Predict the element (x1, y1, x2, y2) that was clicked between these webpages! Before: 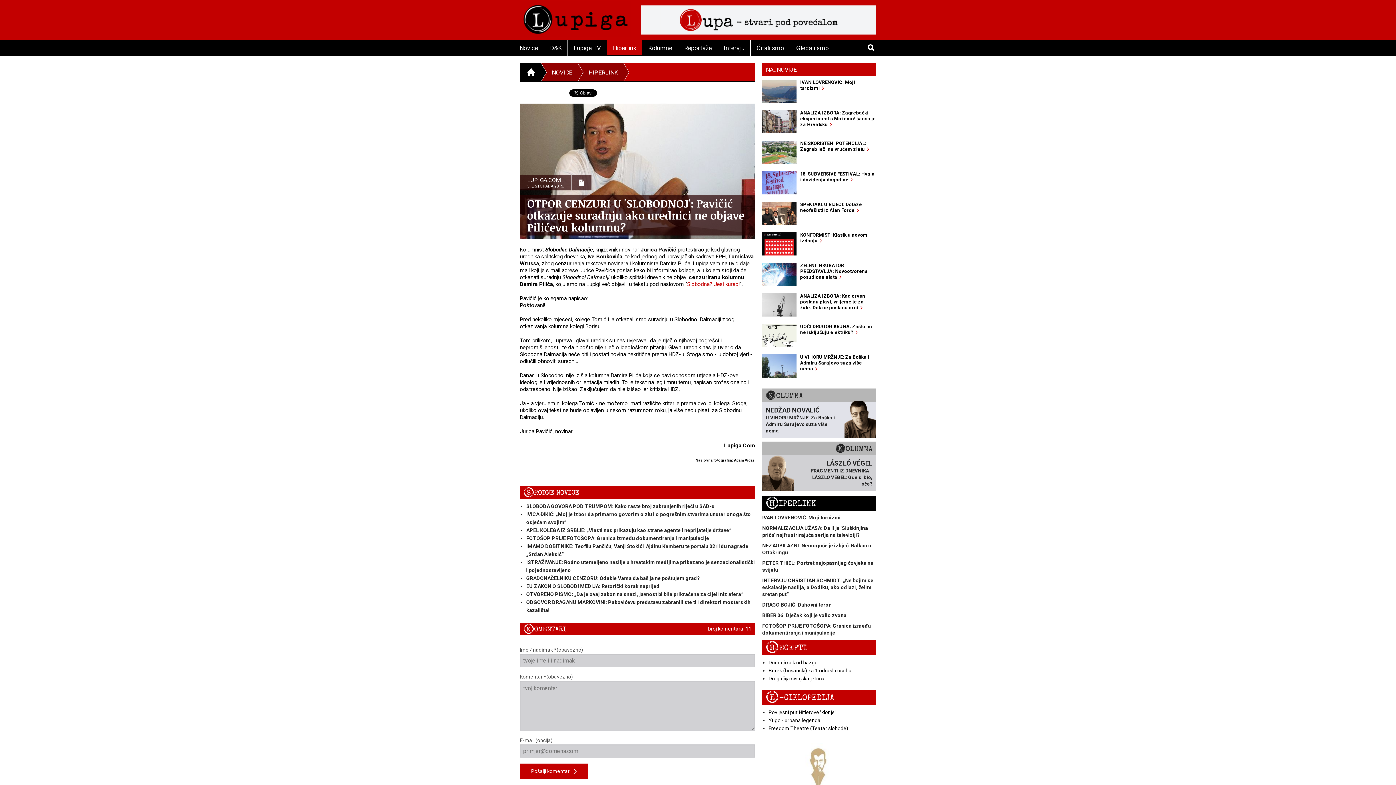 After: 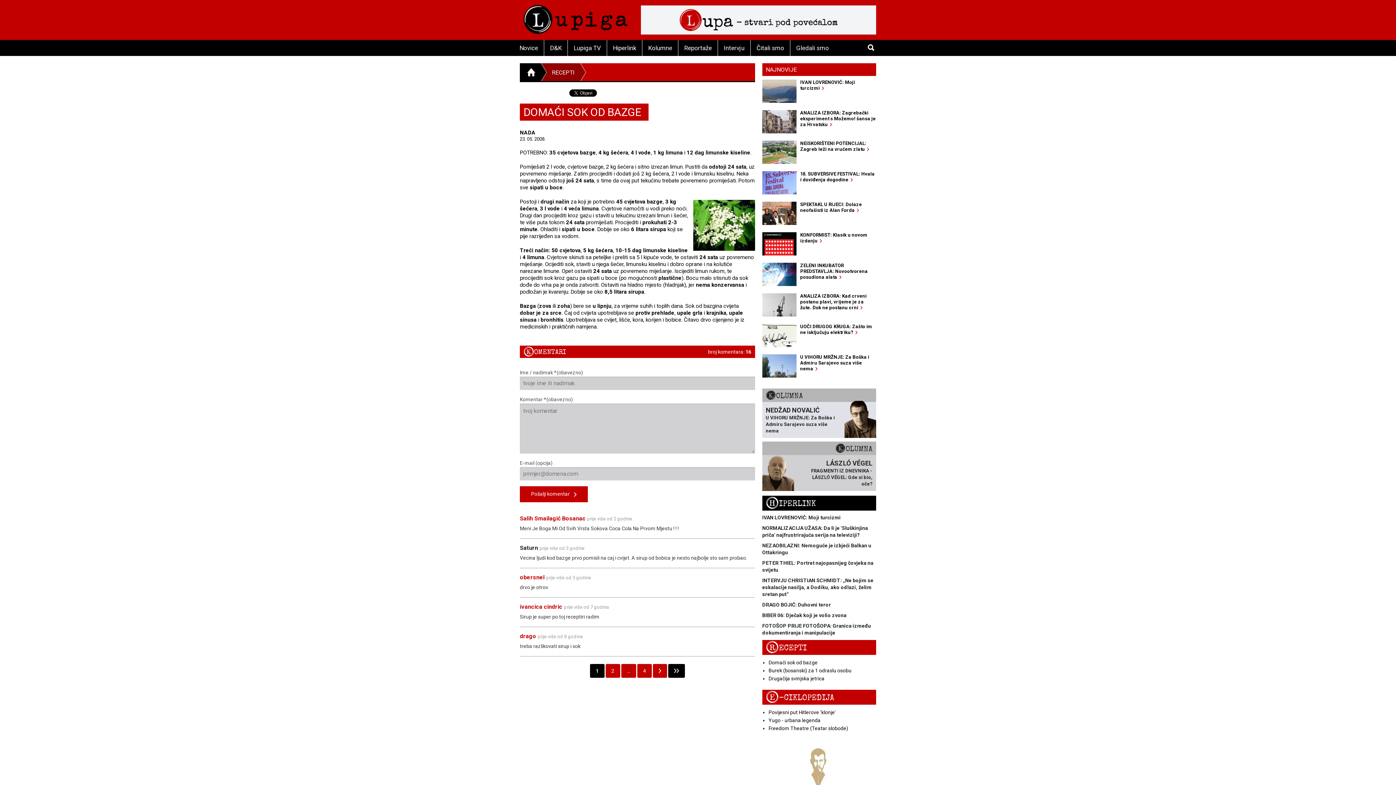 Action: label: Domaći sok od bazge bbox: (768, 660, 817, 665)